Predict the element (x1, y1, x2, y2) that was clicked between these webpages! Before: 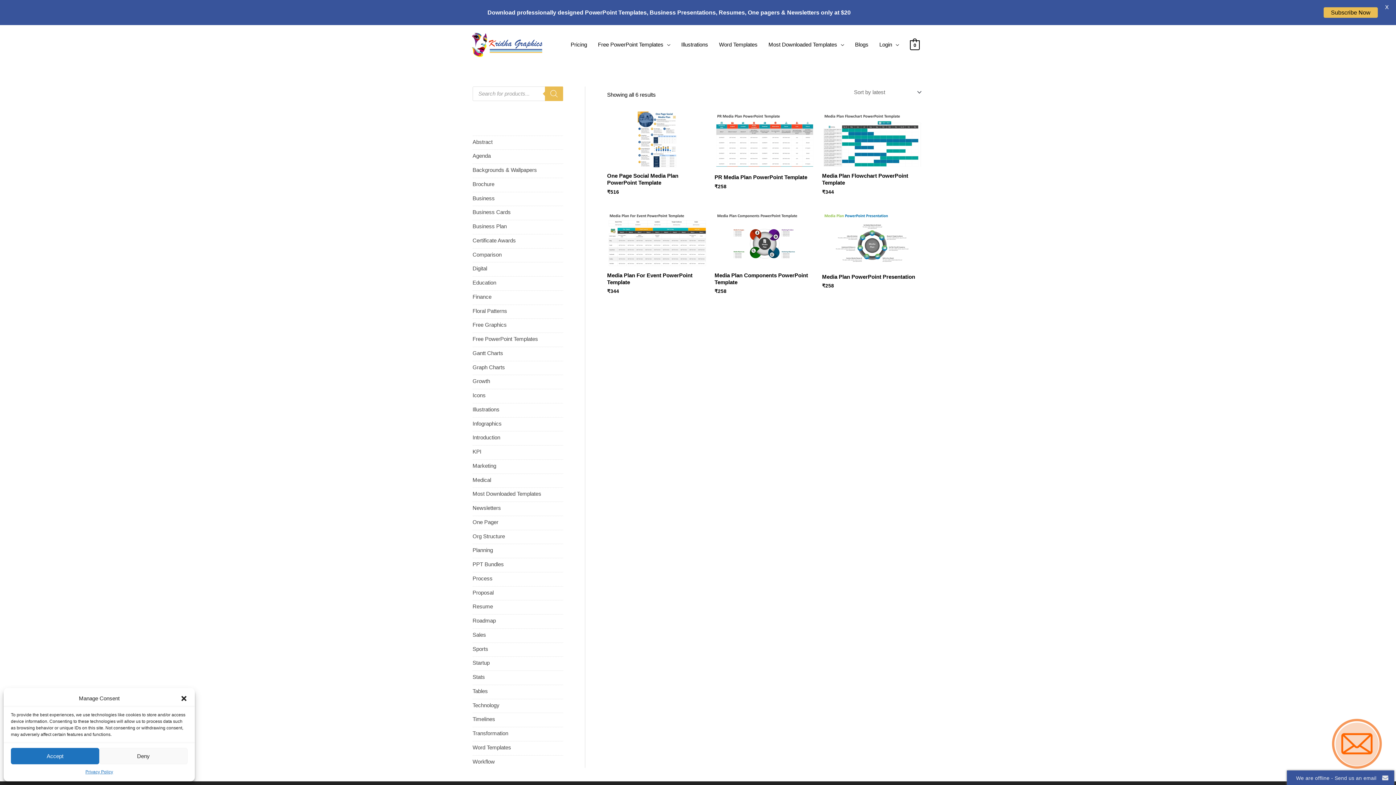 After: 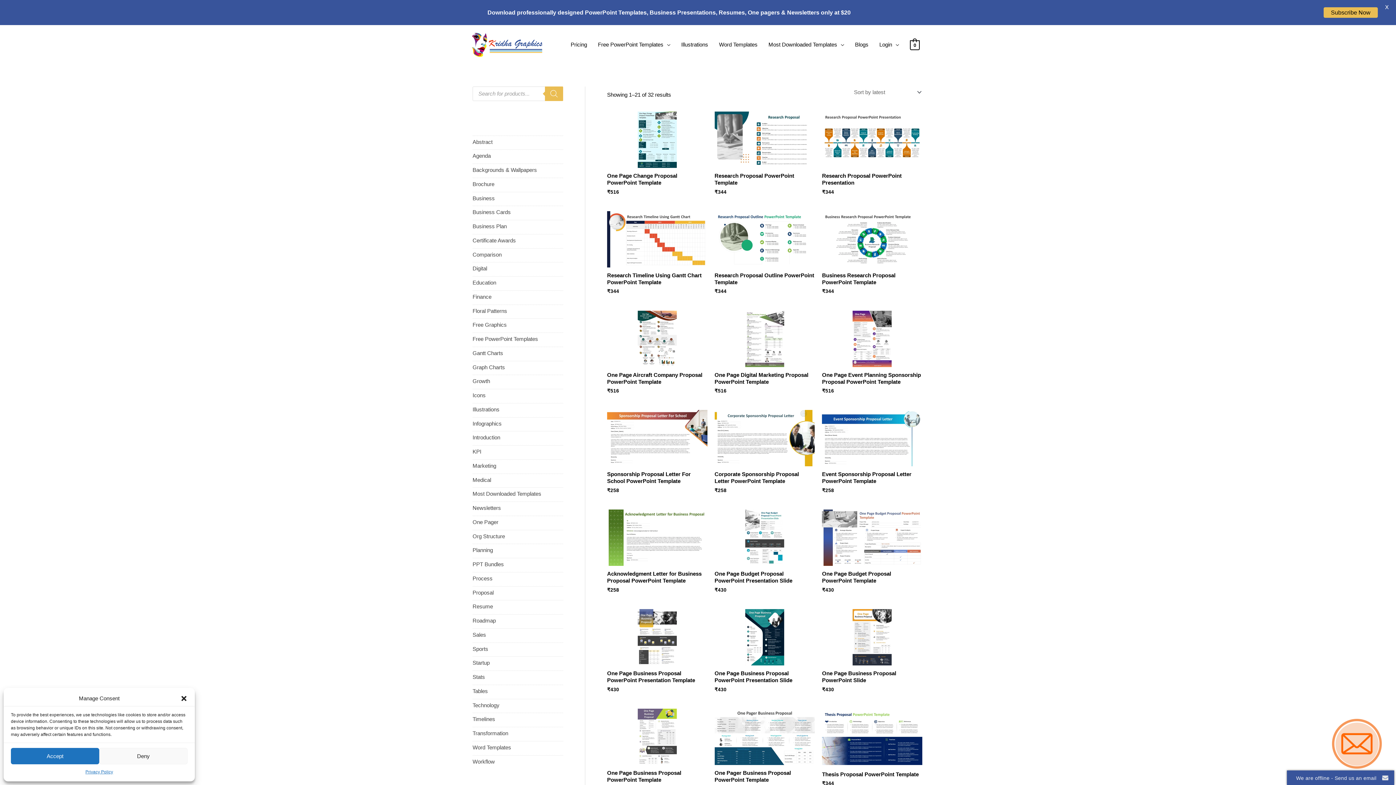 Action: label: Proposal bbox: (472, 589, 493, 595)